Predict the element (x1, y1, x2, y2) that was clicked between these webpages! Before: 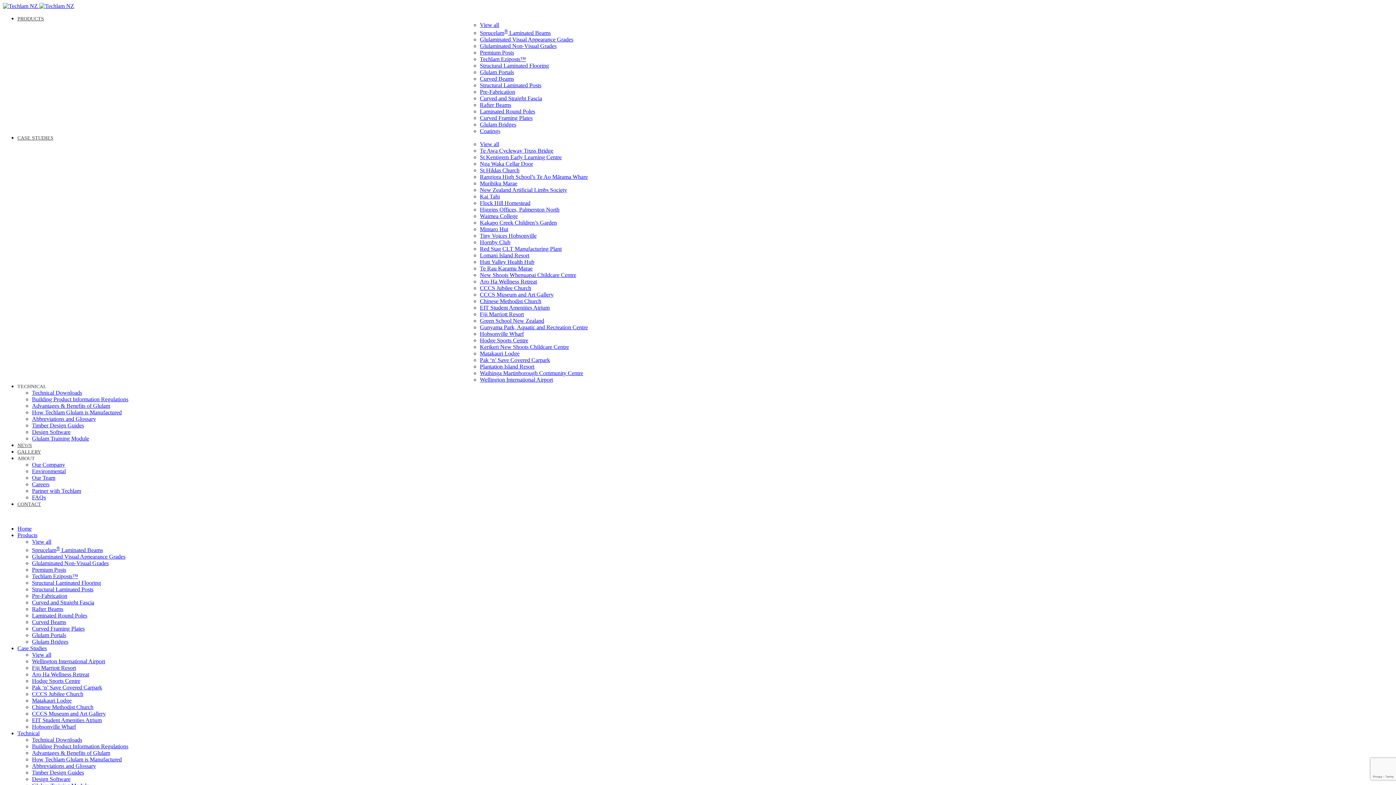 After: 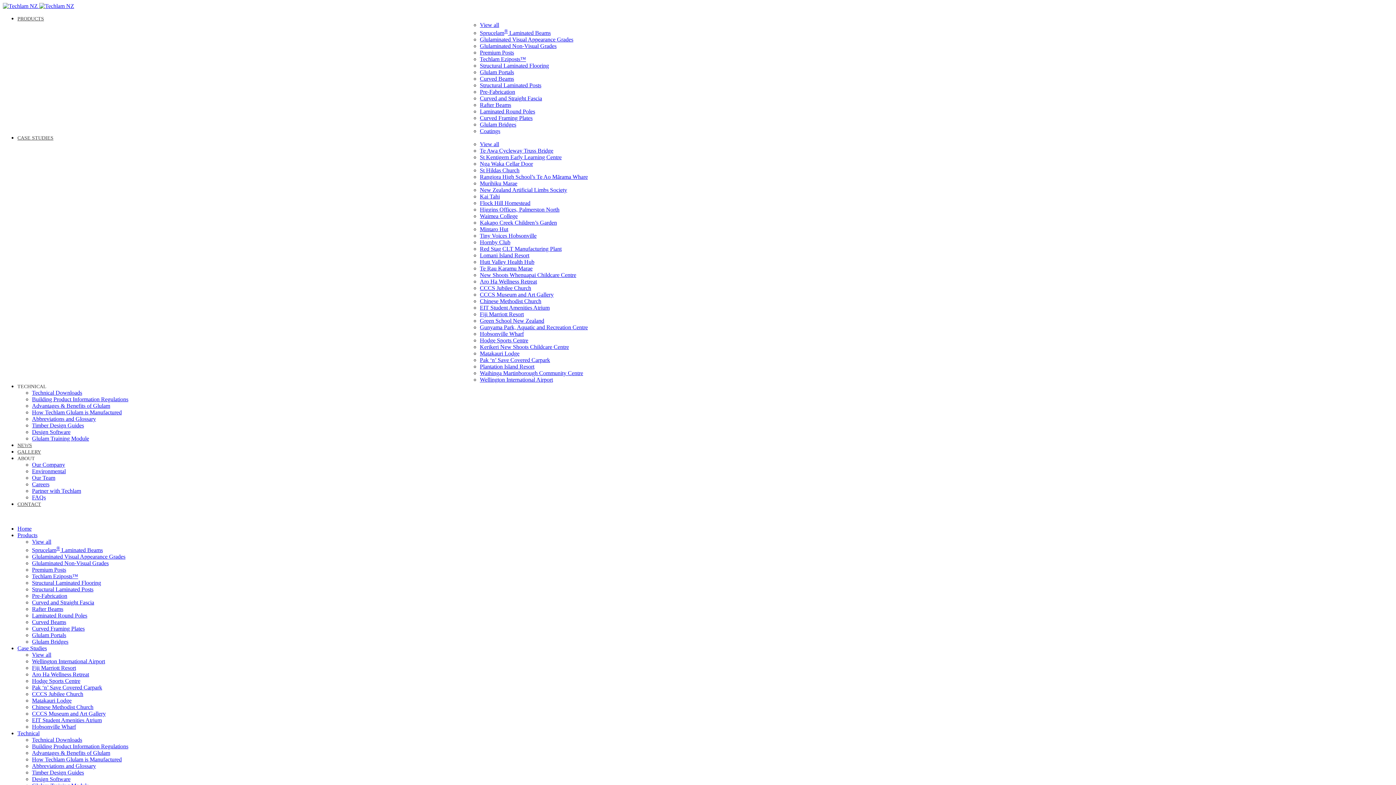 Action: label: Glulam Portals bbox: (32, 632, 66, 638)